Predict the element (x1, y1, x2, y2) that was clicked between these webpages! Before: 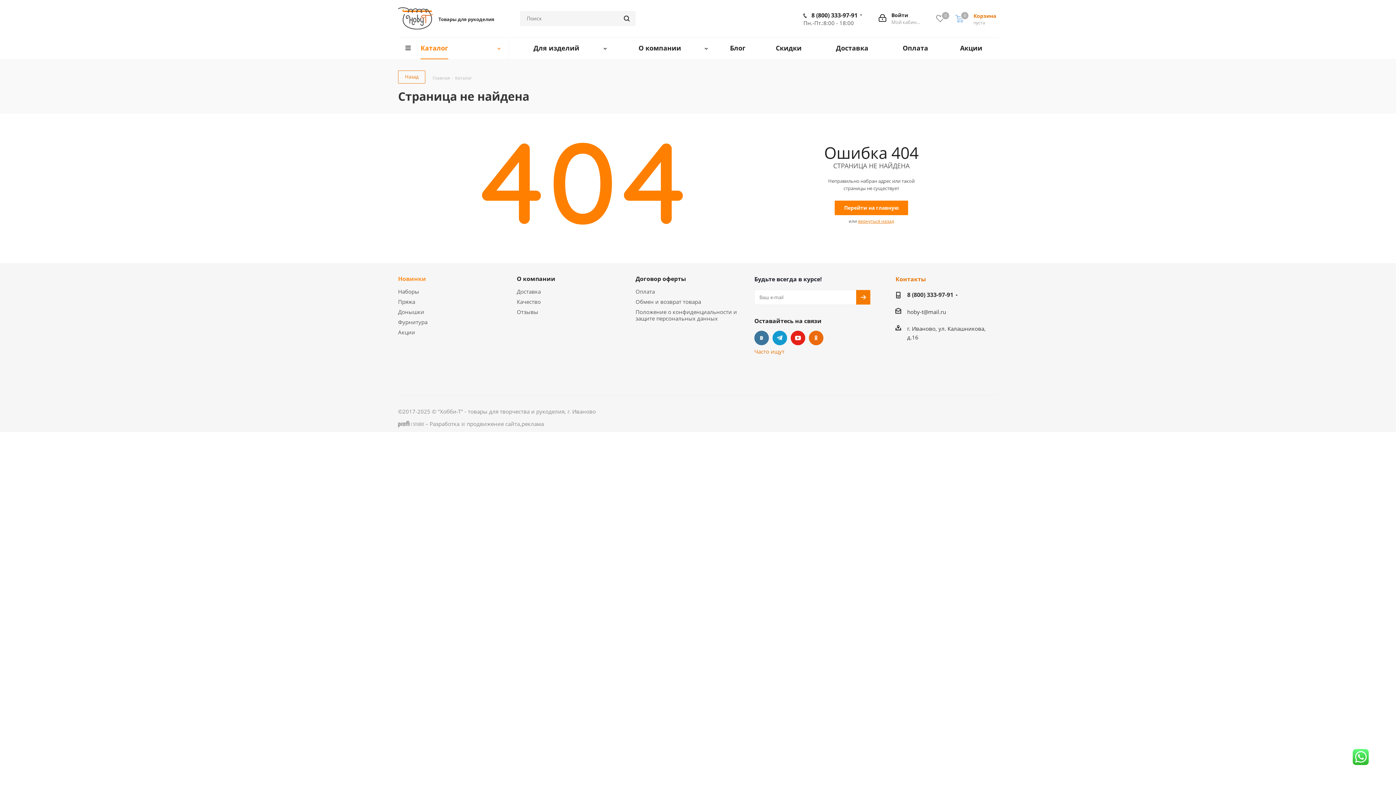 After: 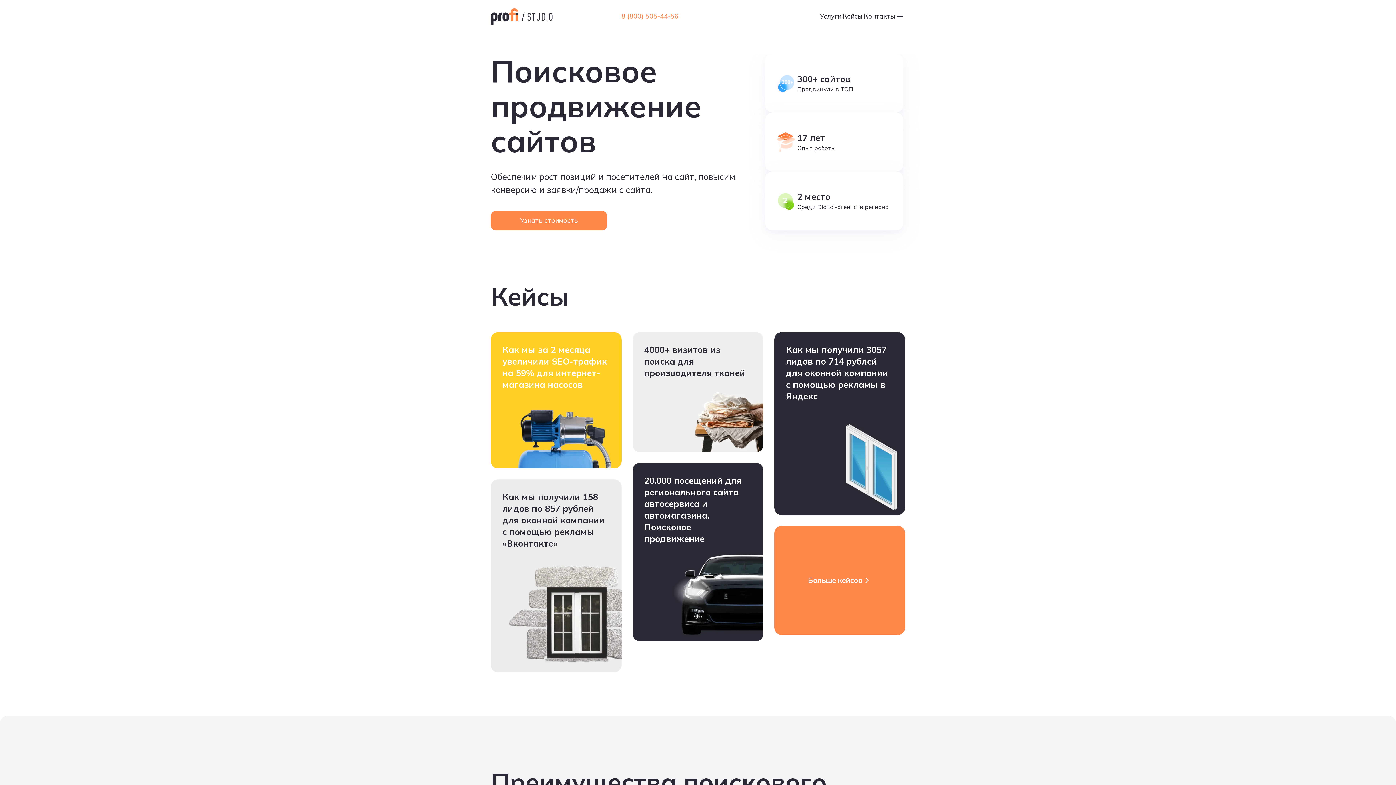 Action: label: продвижение сайта bbox: (466, 420, 520, 427)